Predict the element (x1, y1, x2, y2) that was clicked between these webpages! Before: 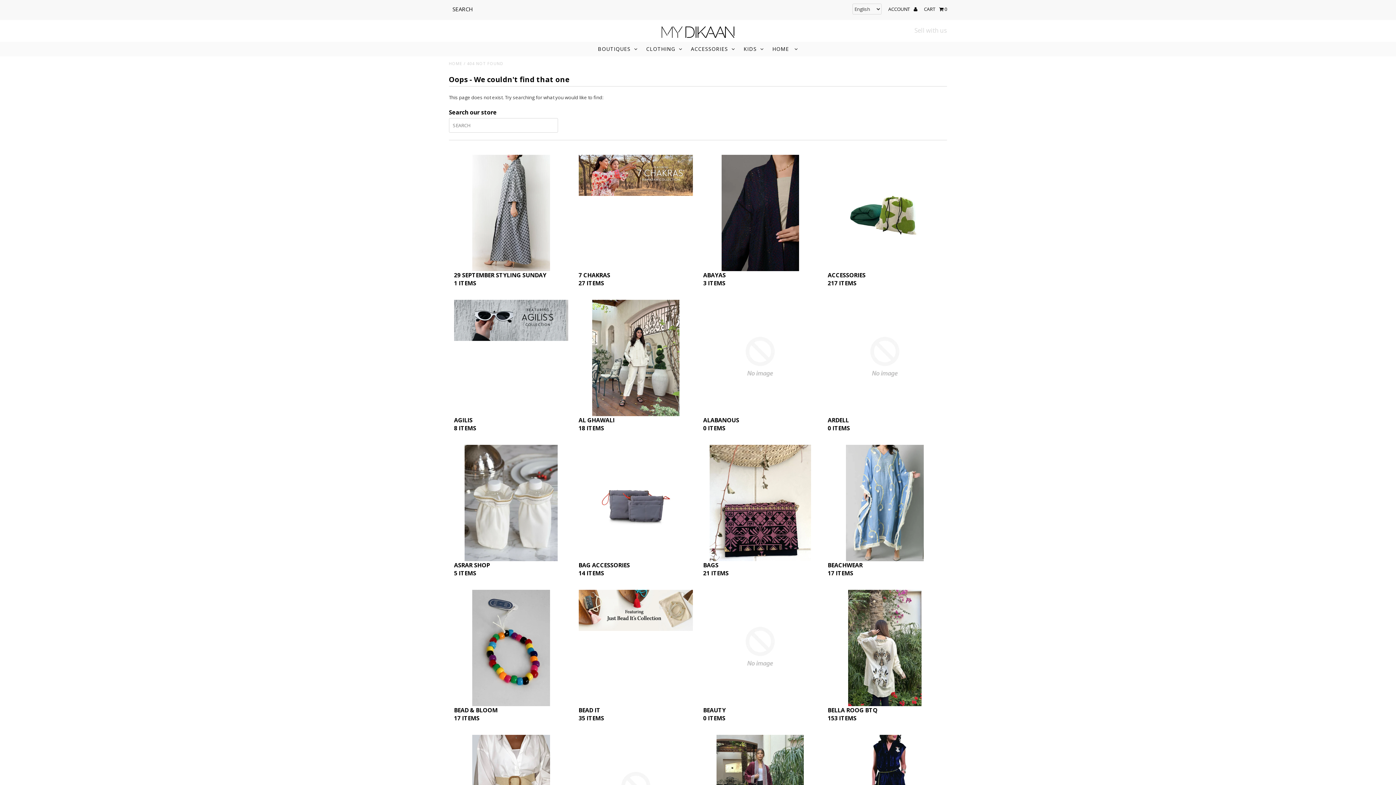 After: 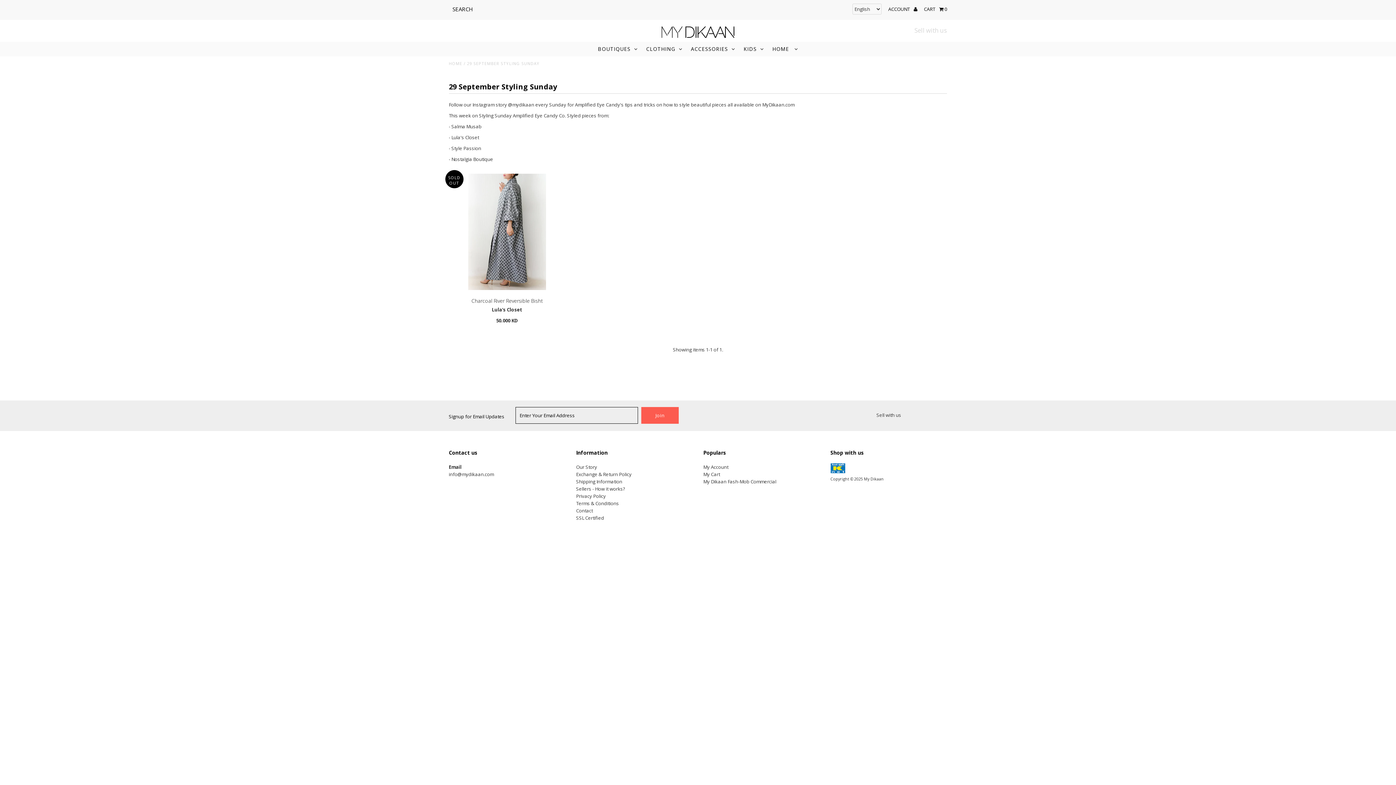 Action: bbox: (454, 154, 568, 271)